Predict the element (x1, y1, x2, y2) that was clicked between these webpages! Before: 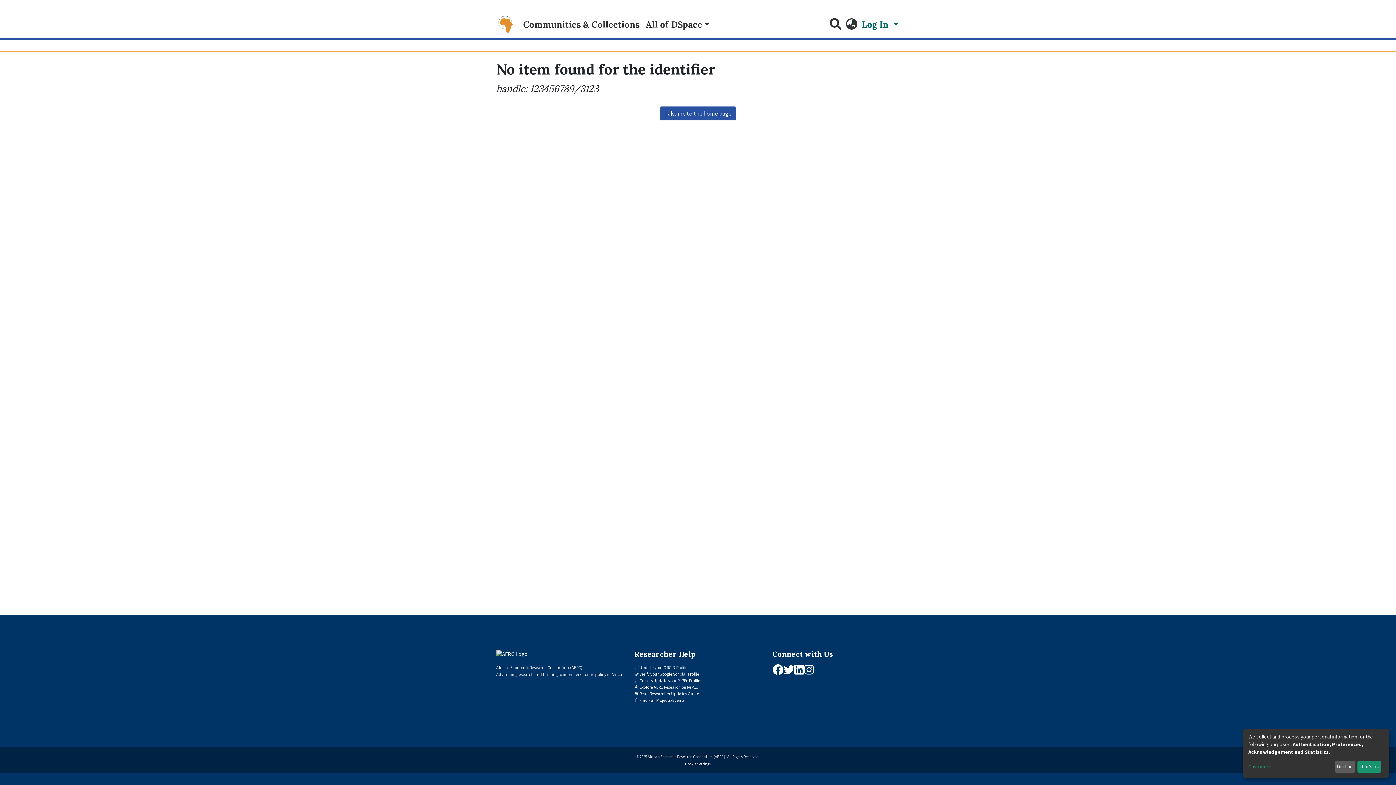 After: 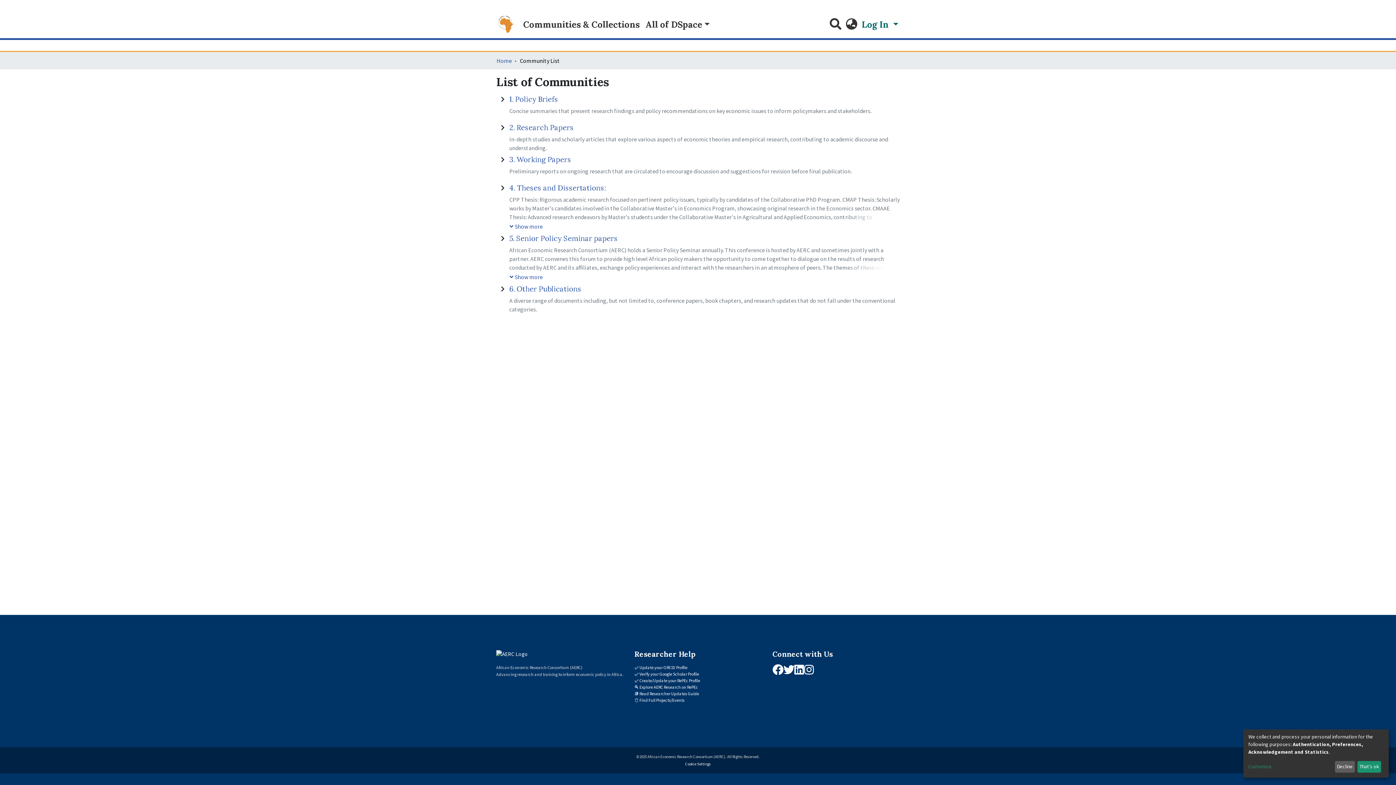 Action: bbox: (520, 15, 642, 34) label: Communities & Collections